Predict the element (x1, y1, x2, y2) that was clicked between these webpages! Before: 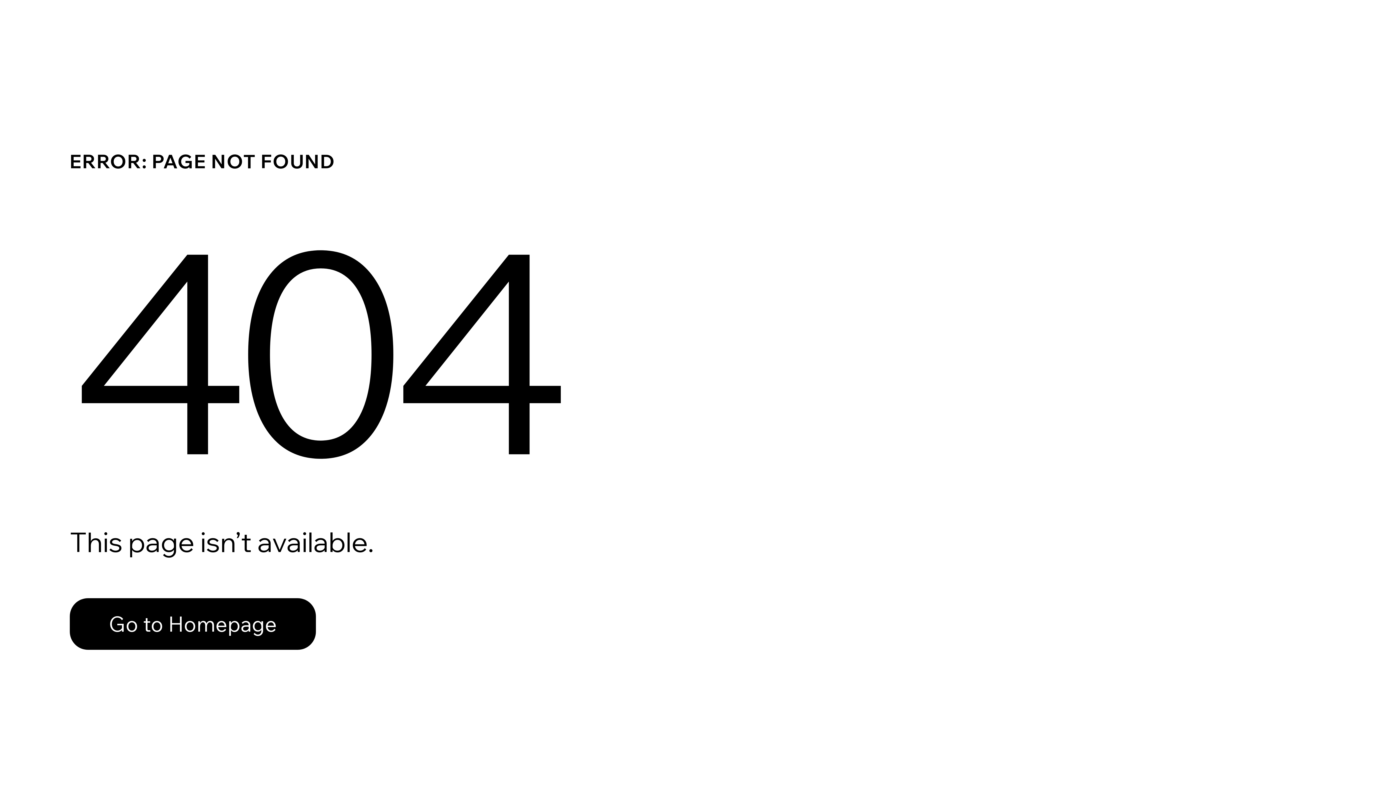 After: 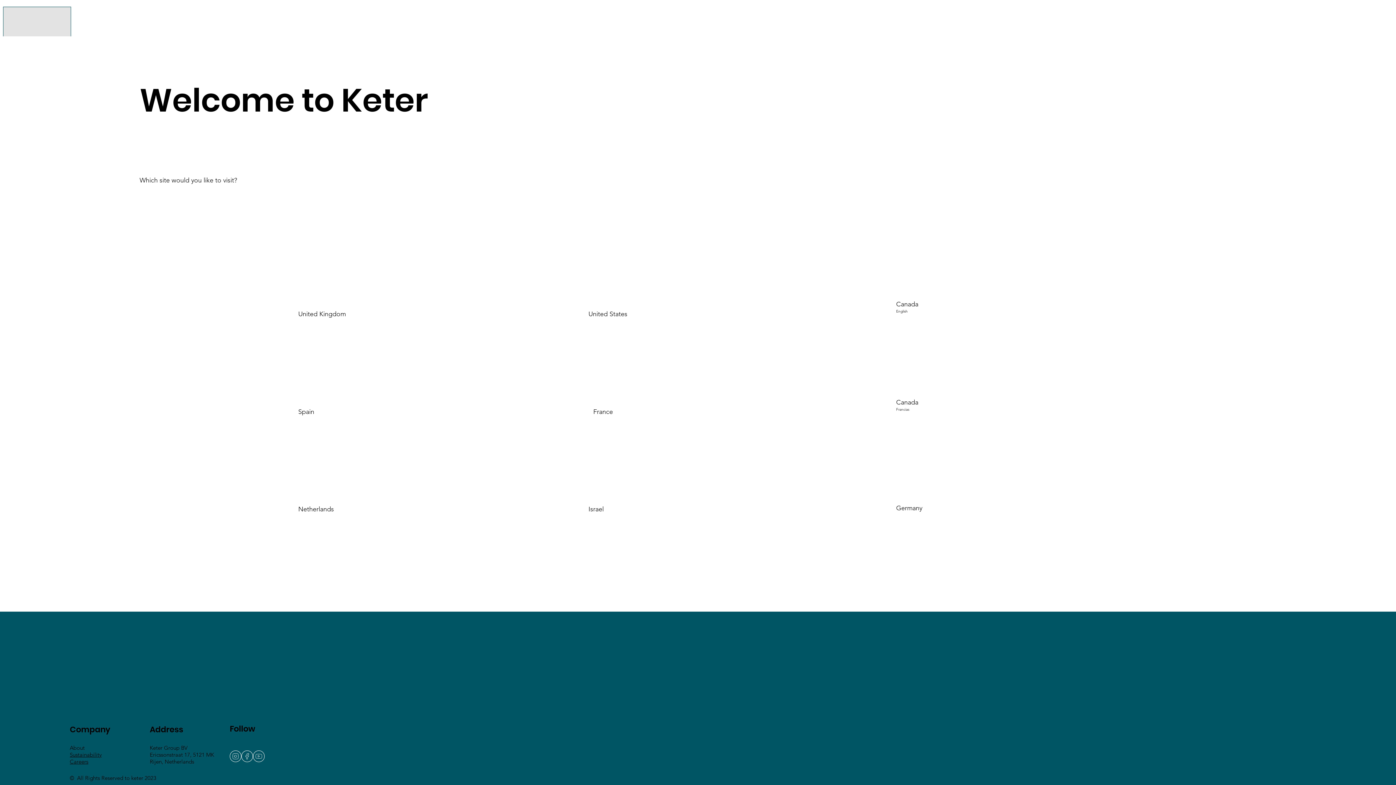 Action: bbox: (69, 598, 316, 650) label: Go to Homepage